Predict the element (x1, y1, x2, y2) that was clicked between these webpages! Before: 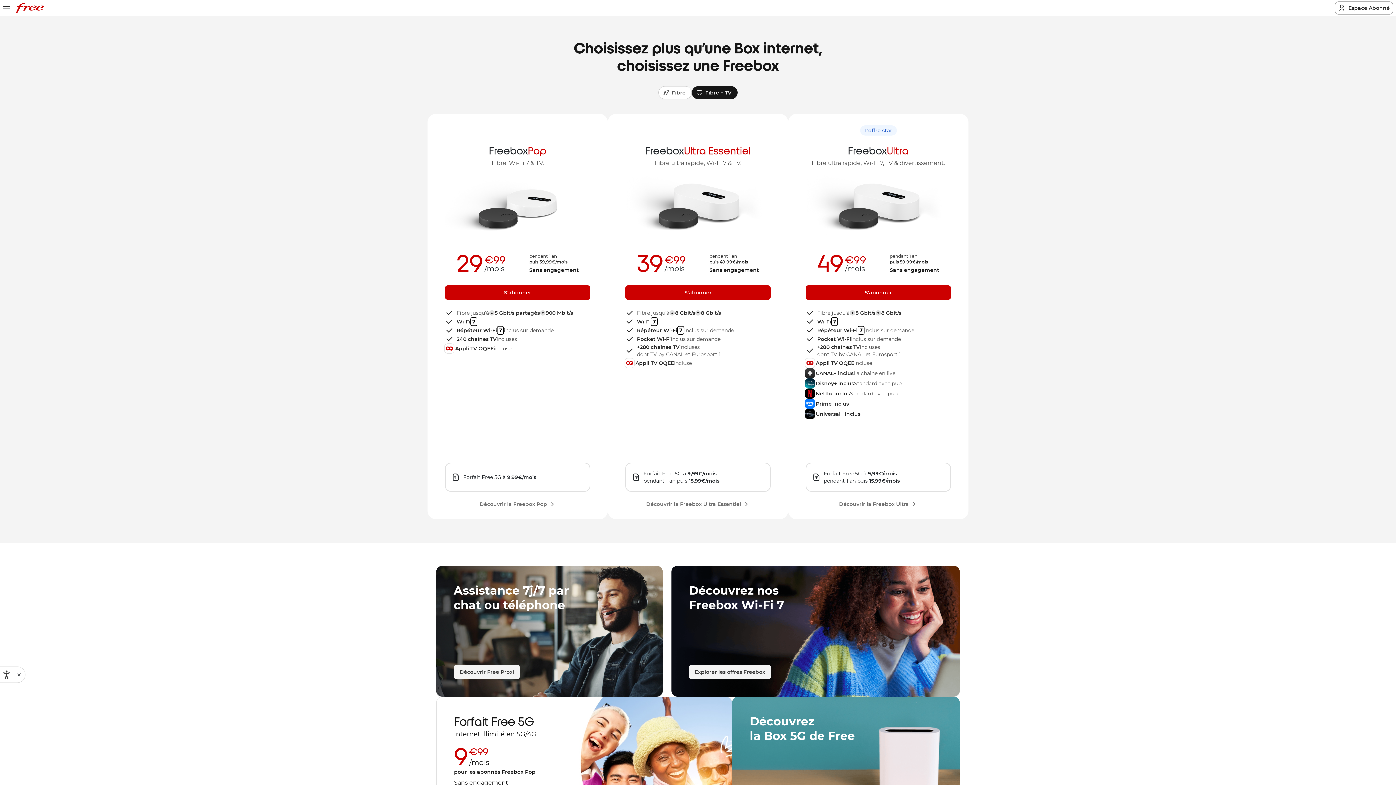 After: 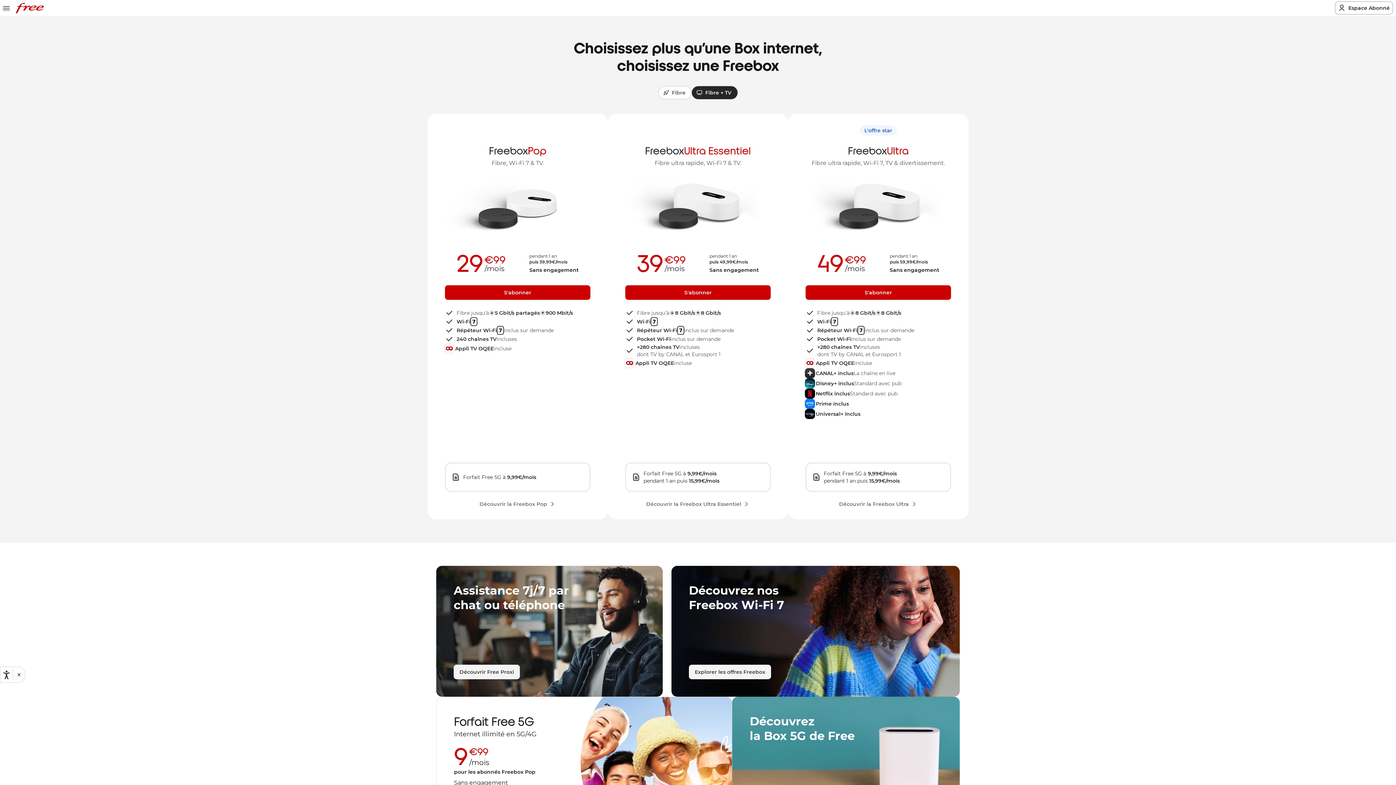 Action: bbox: (692, 86, 737, 99) label: Fibre + TV